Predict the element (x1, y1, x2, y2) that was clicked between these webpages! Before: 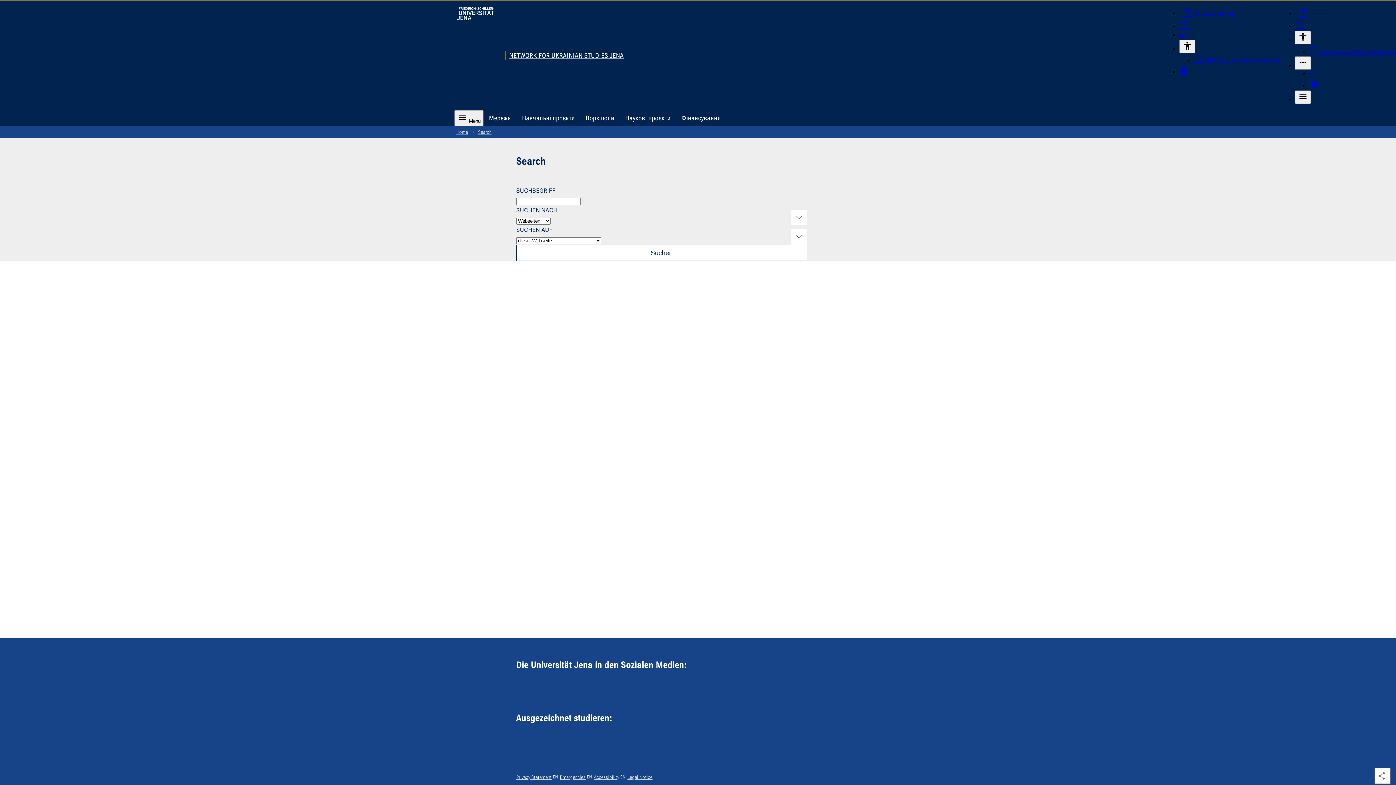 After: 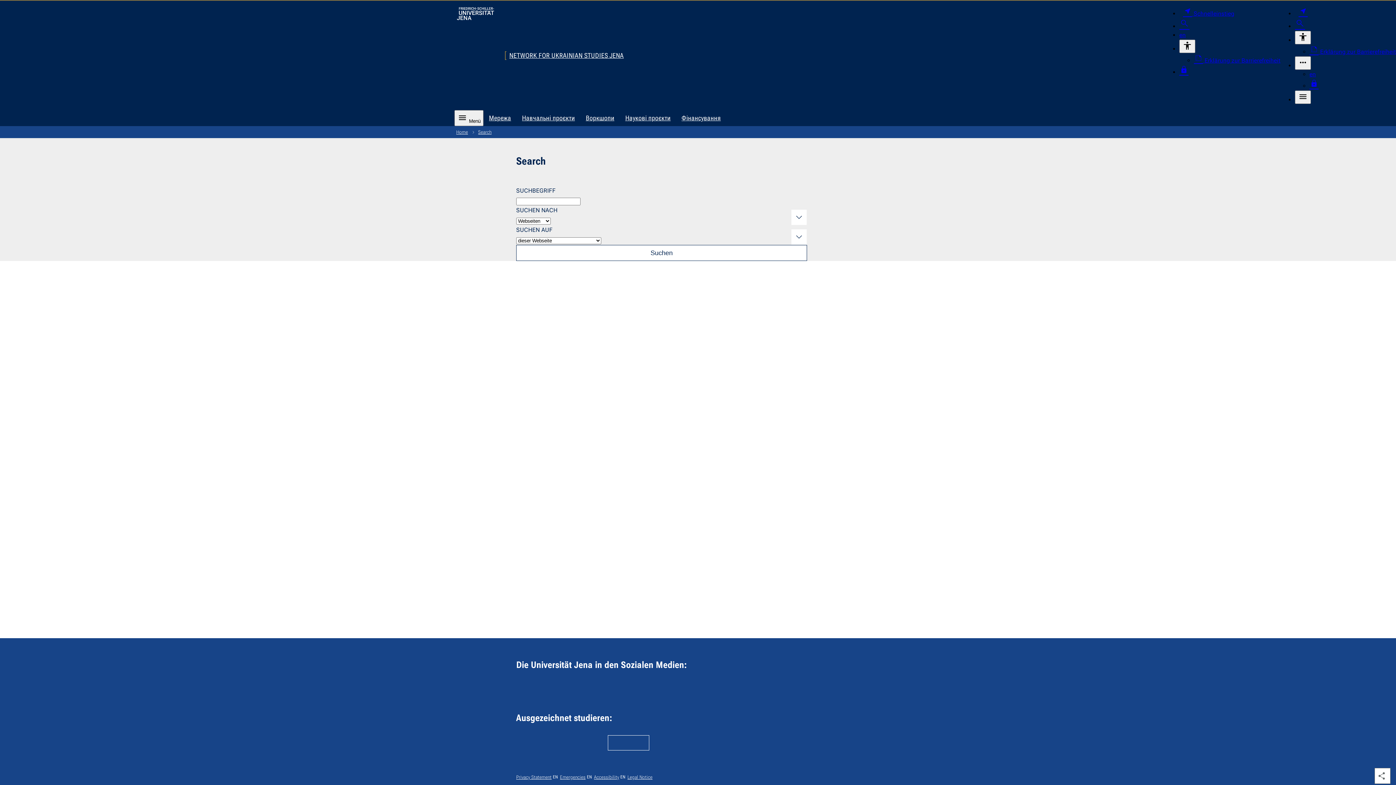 Action: label: Zur Webseite des Best Practice-Club Familie in der Hochschule bbox: (609, 736, 648, 749)